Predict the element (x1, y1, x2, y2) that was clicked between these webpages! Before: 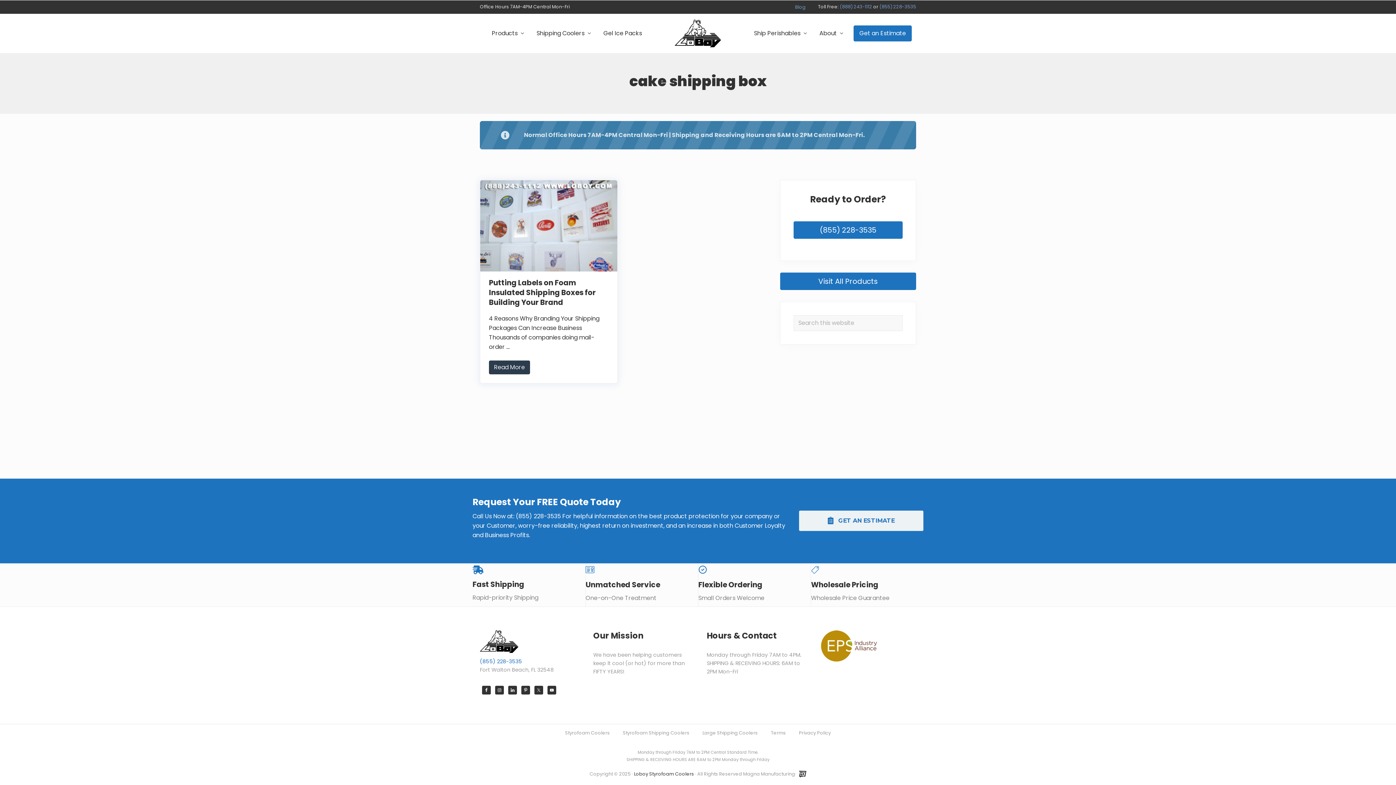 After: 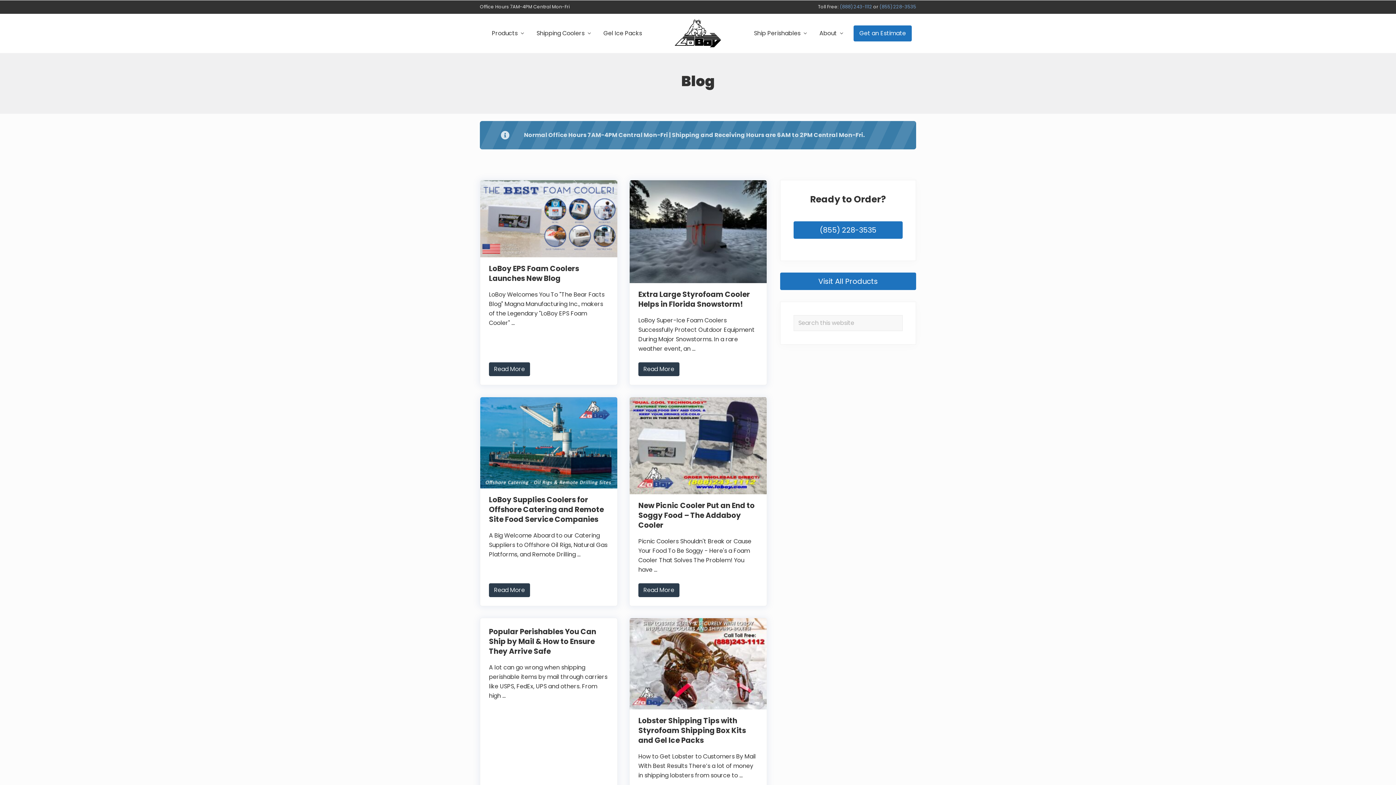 Action: label: Blog bbox: (791, 0, 809, 13)